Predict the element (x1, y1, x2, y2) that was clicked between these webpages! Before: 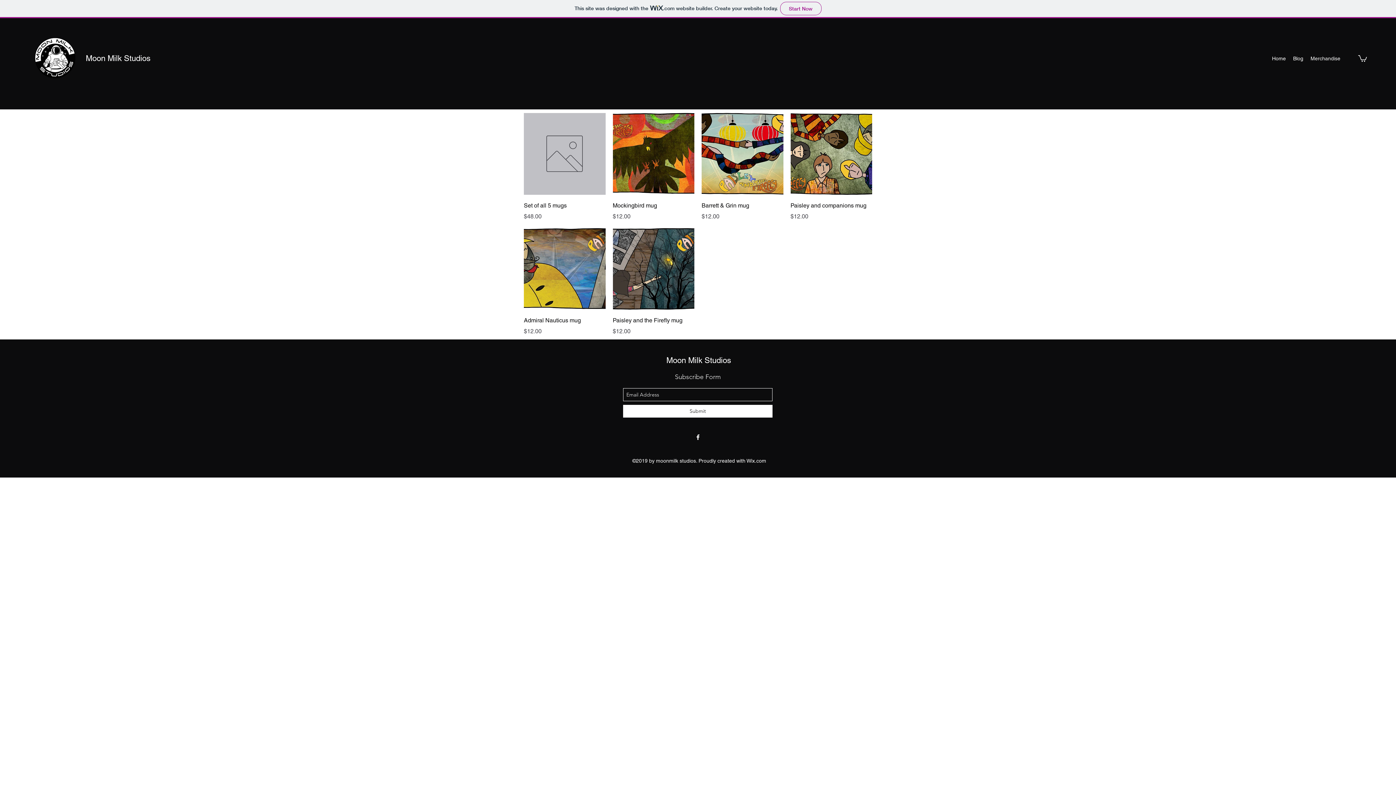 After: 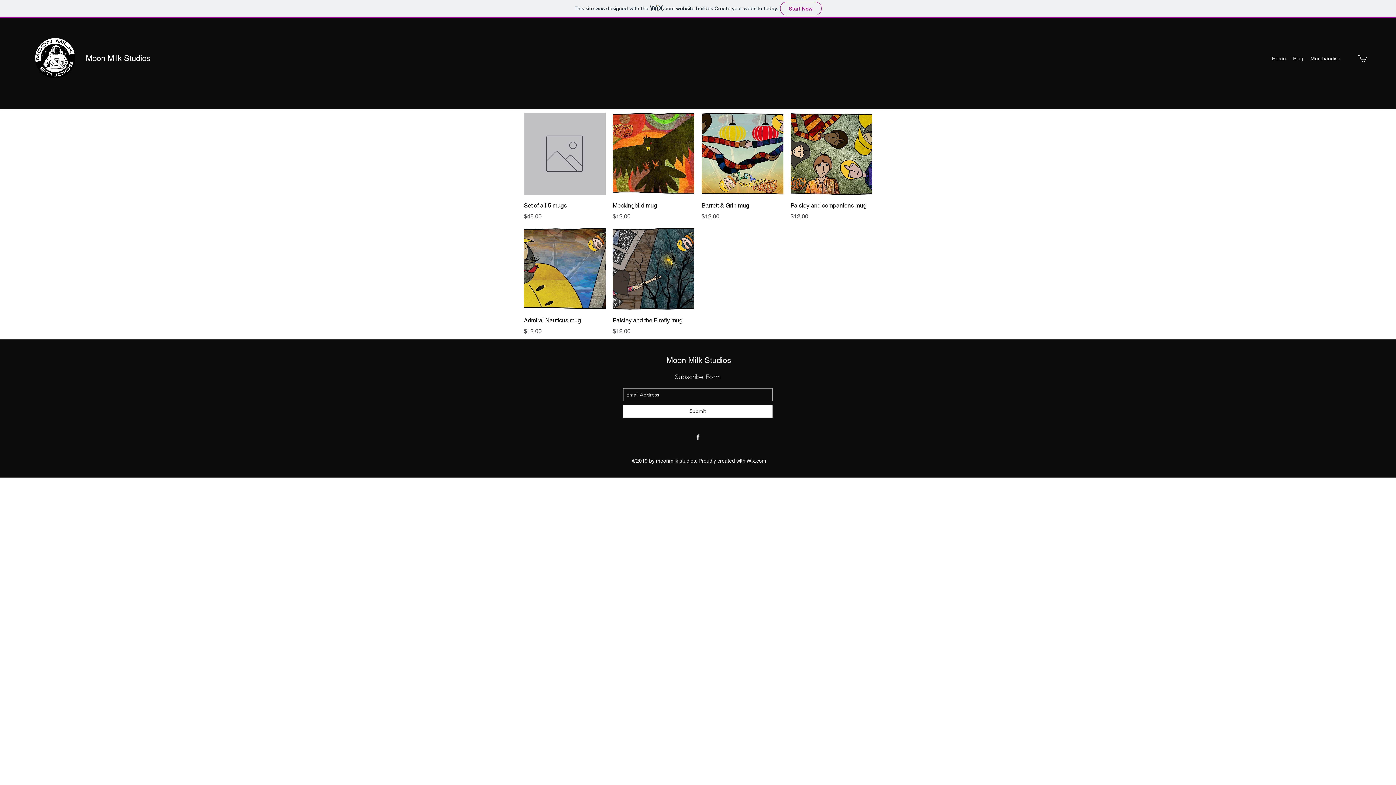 Action: bbox: (1358, 54, 1367, 61)